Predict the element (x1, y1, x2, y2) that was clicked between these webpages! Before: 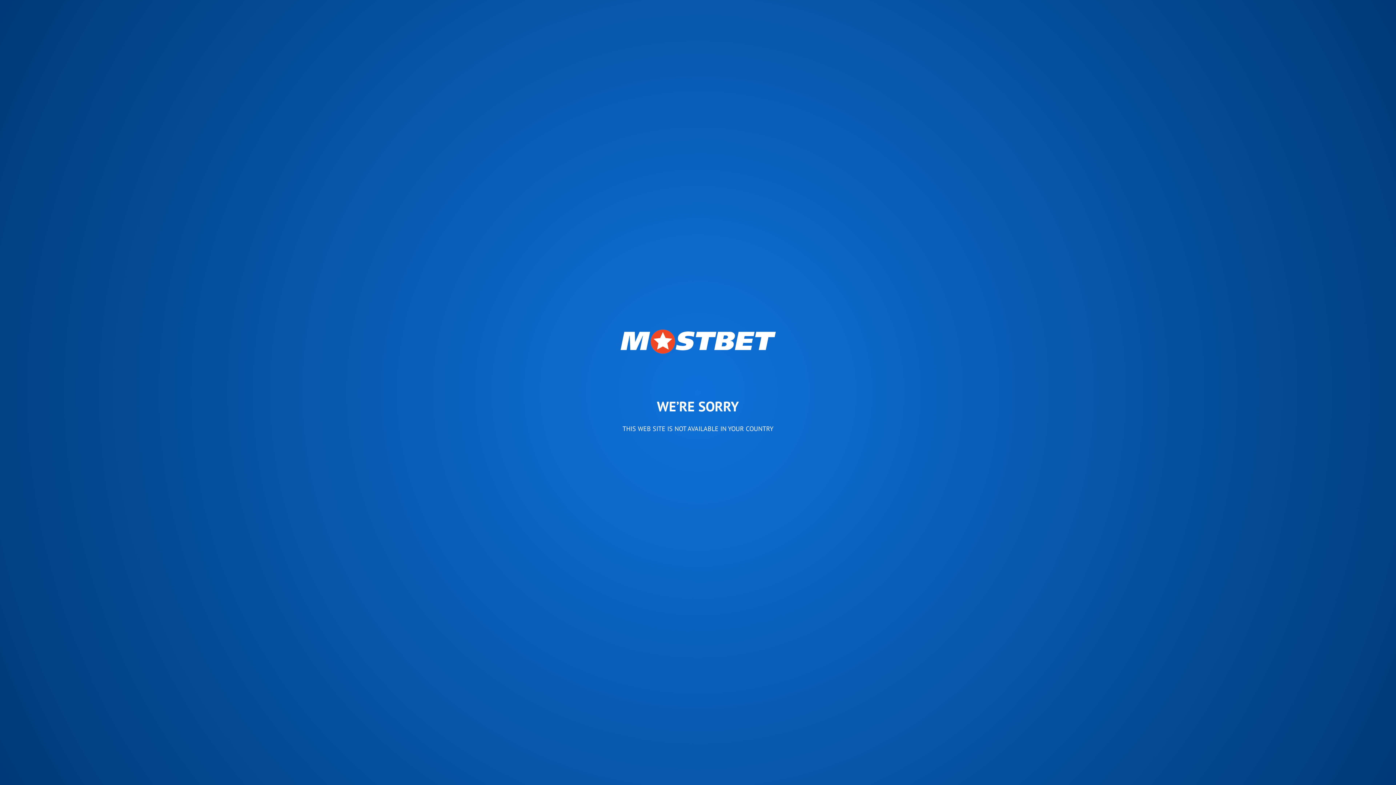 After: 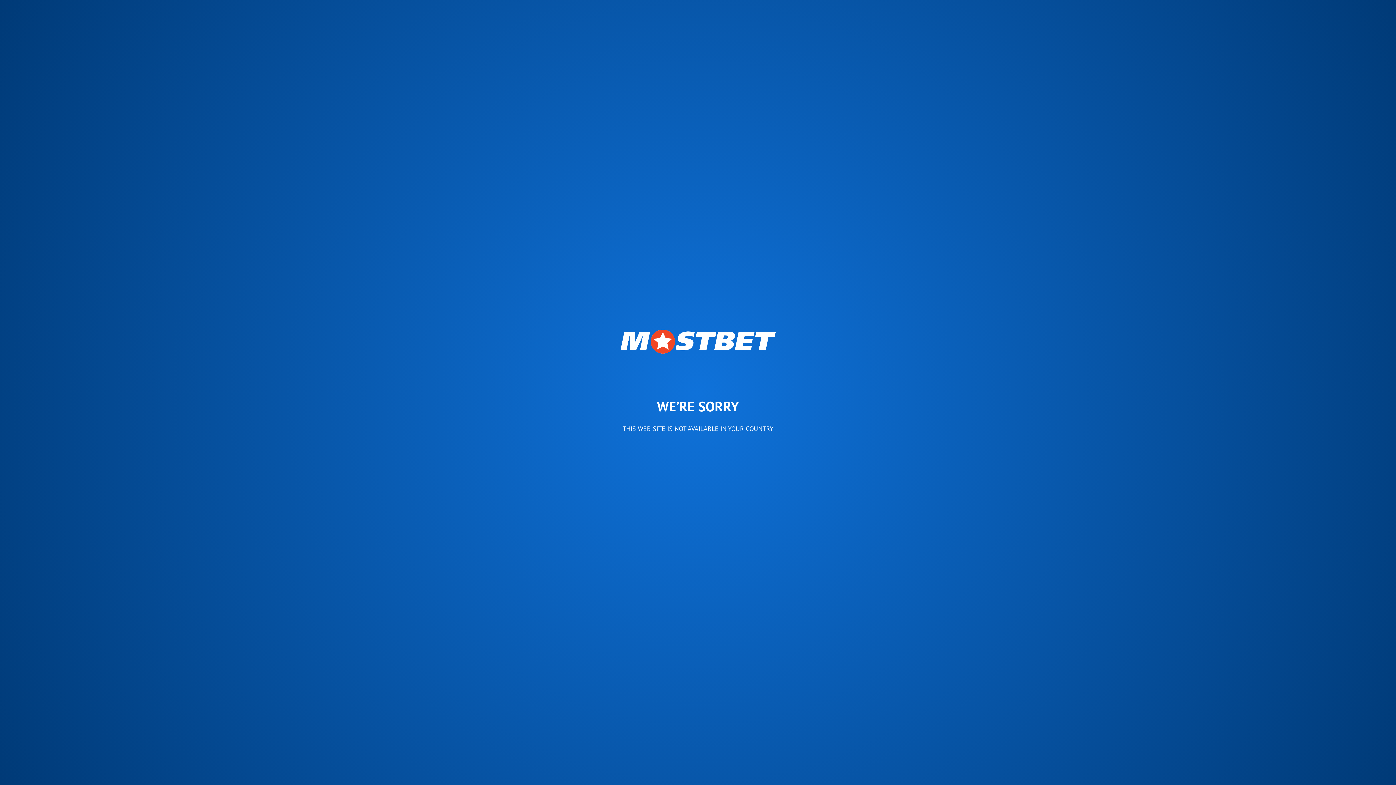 Action: bbox: (620, 329, 775, 353)